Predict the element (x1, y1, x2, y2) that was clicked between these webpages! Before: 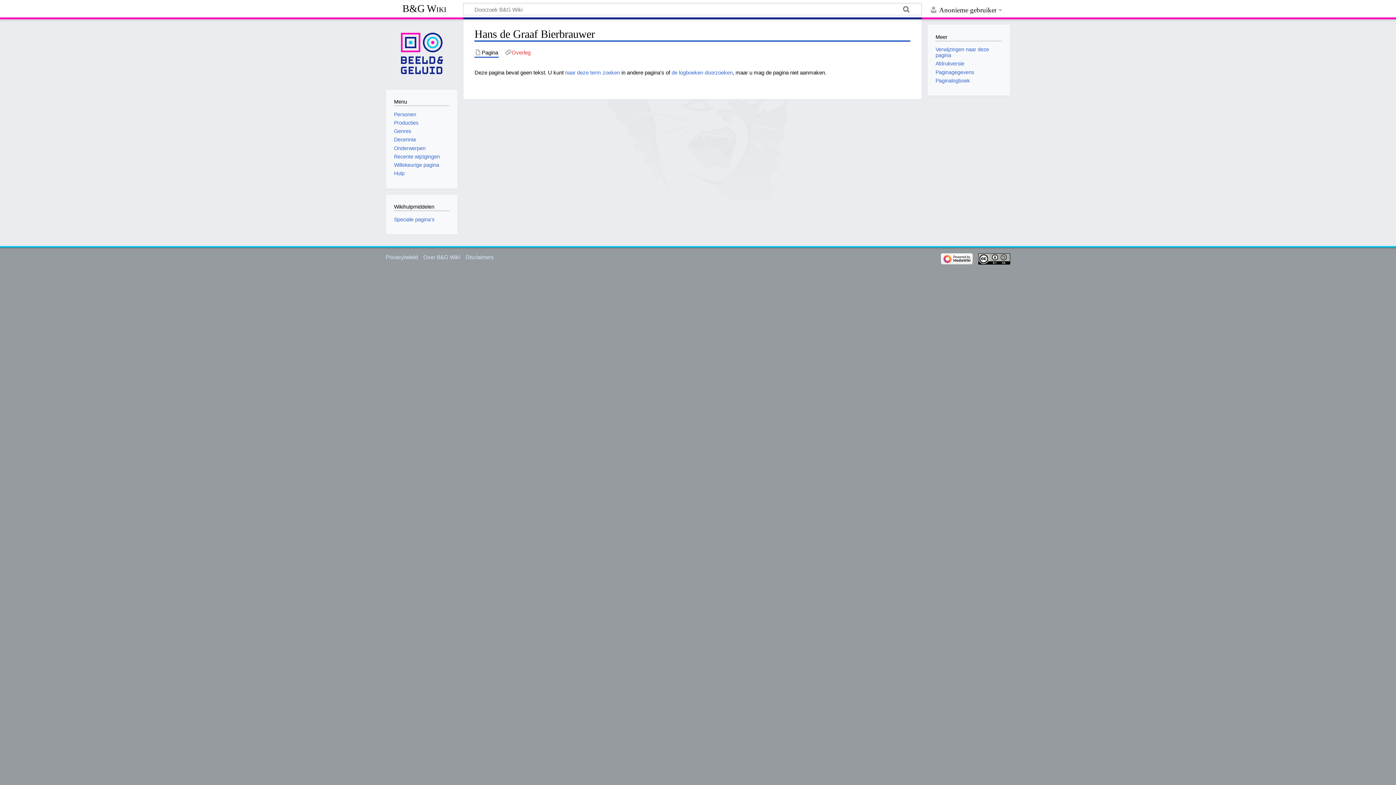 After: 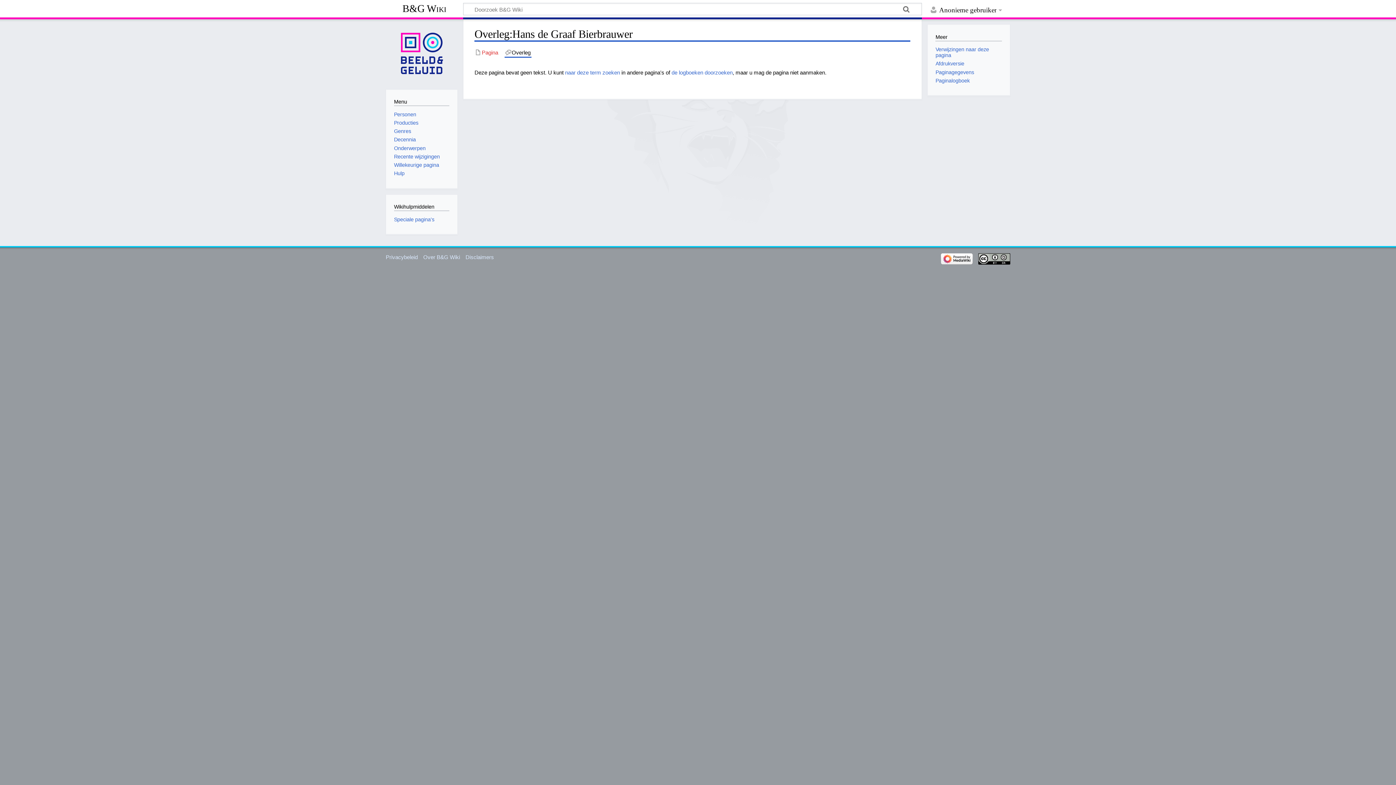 Action: label: Overleg bbox: (504, 48, 531, 56)